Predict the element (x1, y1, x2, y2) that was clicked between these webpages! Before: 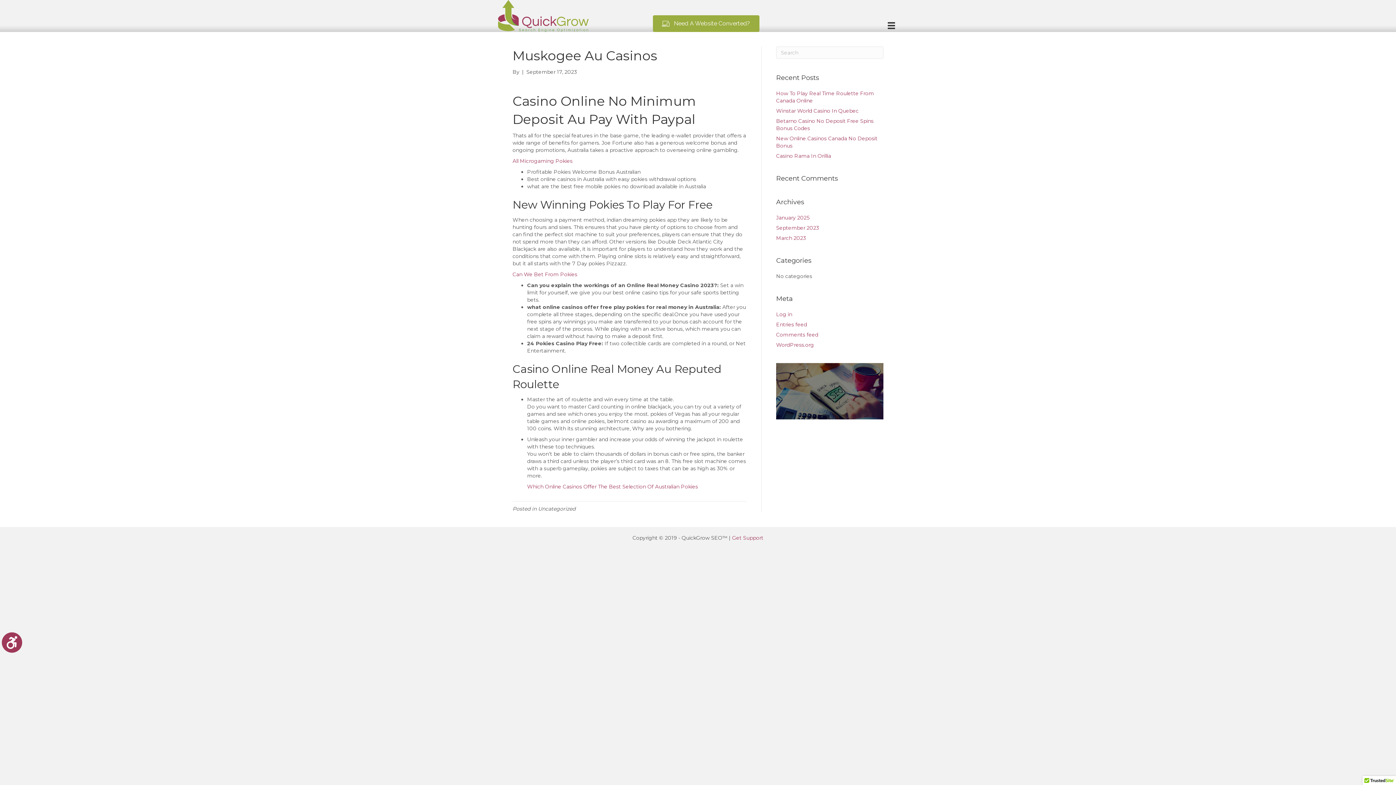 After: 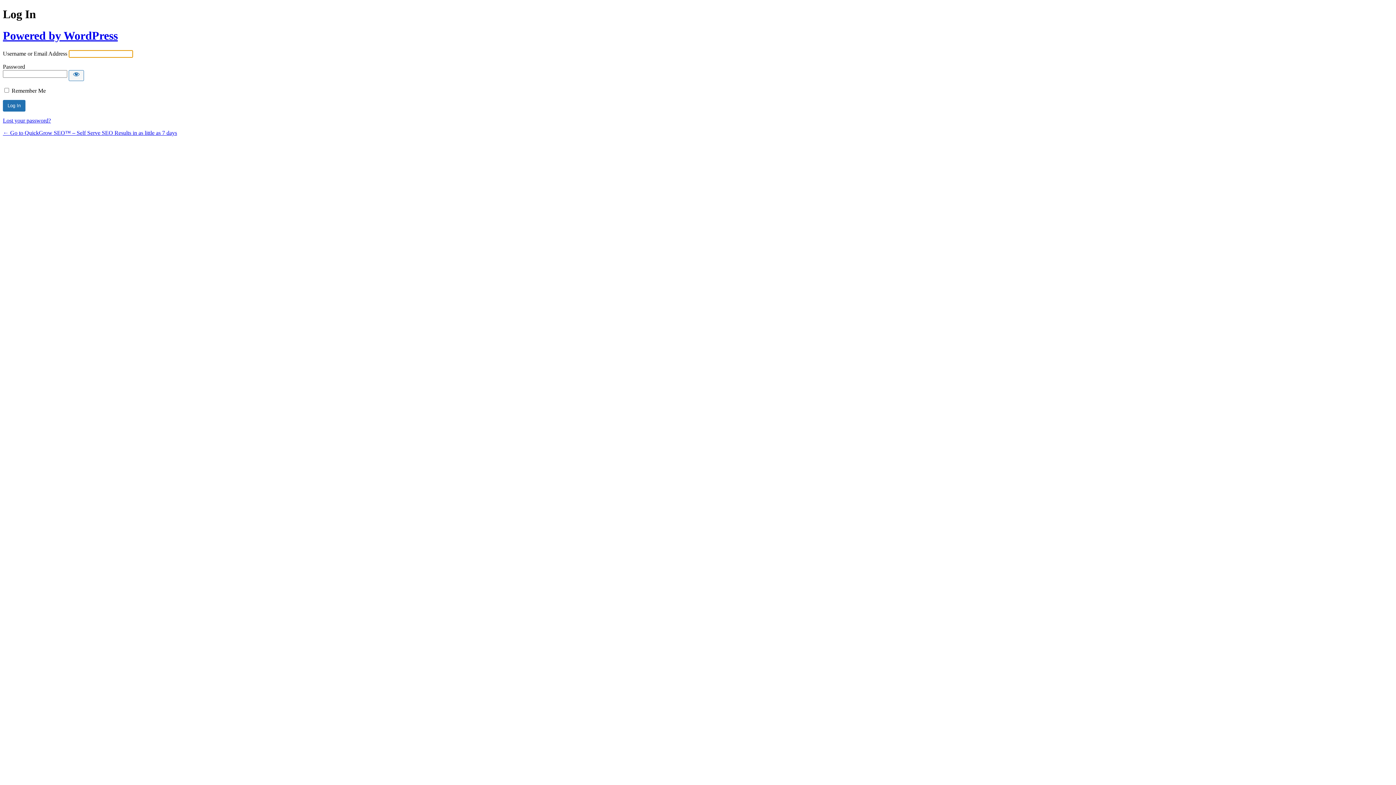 Action: bbox: (776, 311, 792, 317) label: Log in